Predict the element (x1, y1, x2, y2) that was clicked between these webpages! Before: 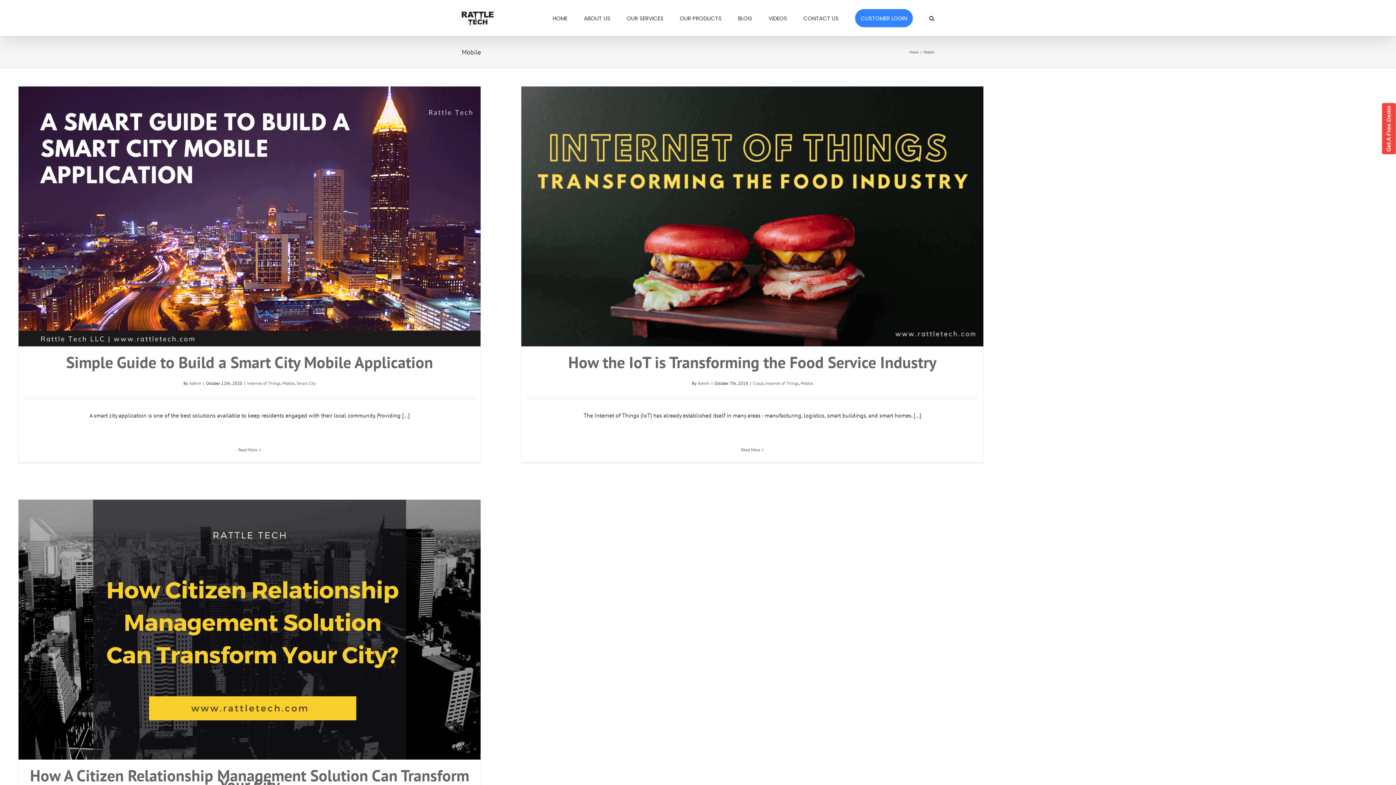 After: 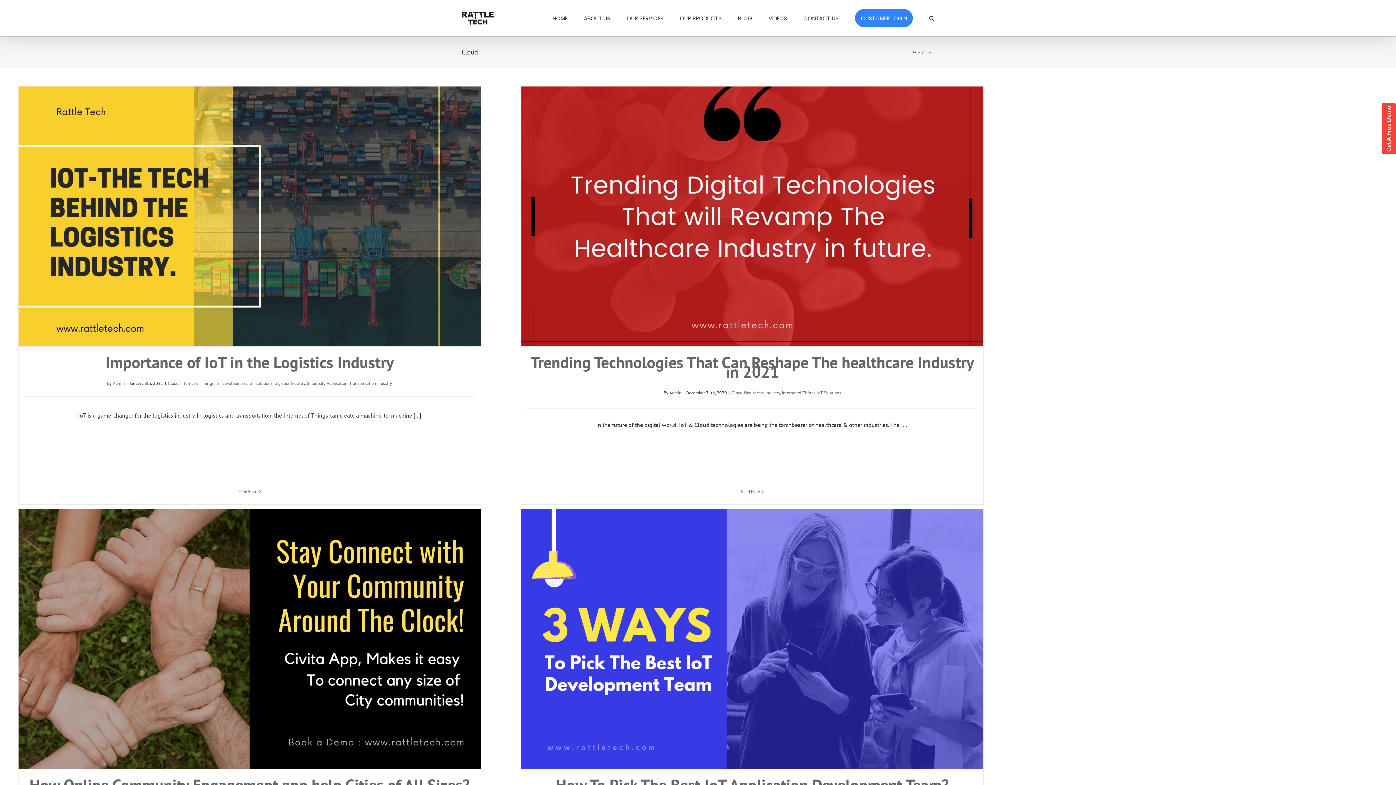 Action: label: Cloud bbox: (753, 380, 763, 386)